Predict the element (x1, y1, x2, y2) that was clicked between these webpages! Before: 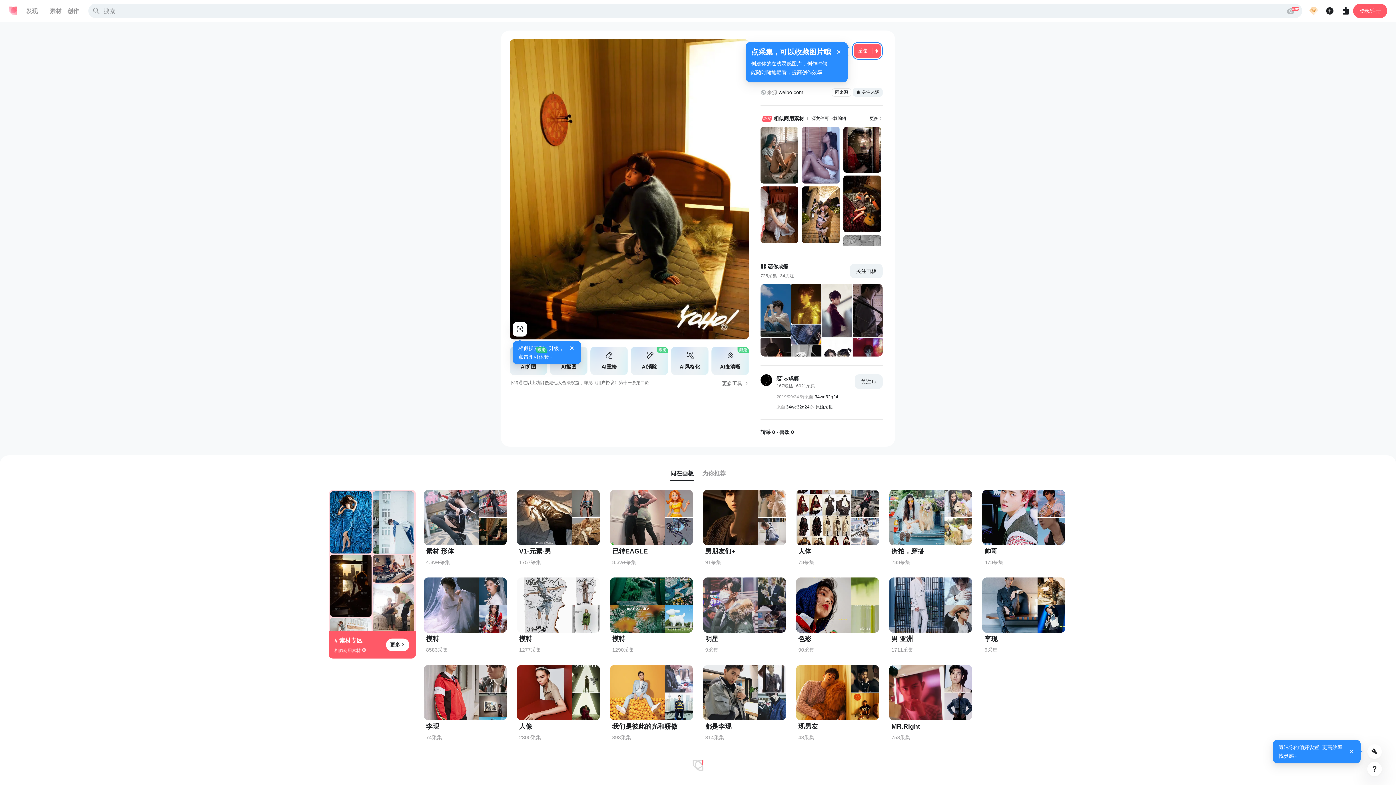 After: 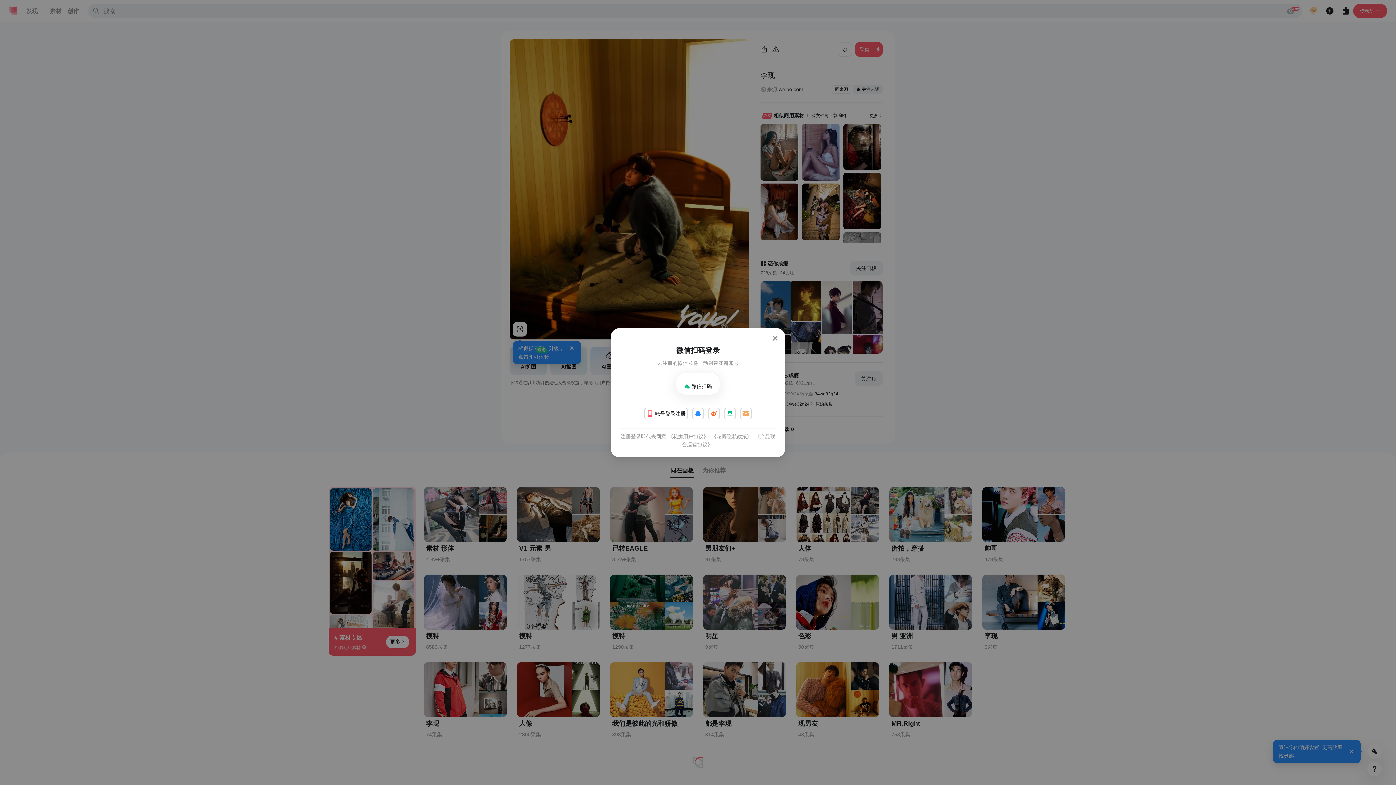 Action: label: 采集 bbox: (853, 43, 872, 58)